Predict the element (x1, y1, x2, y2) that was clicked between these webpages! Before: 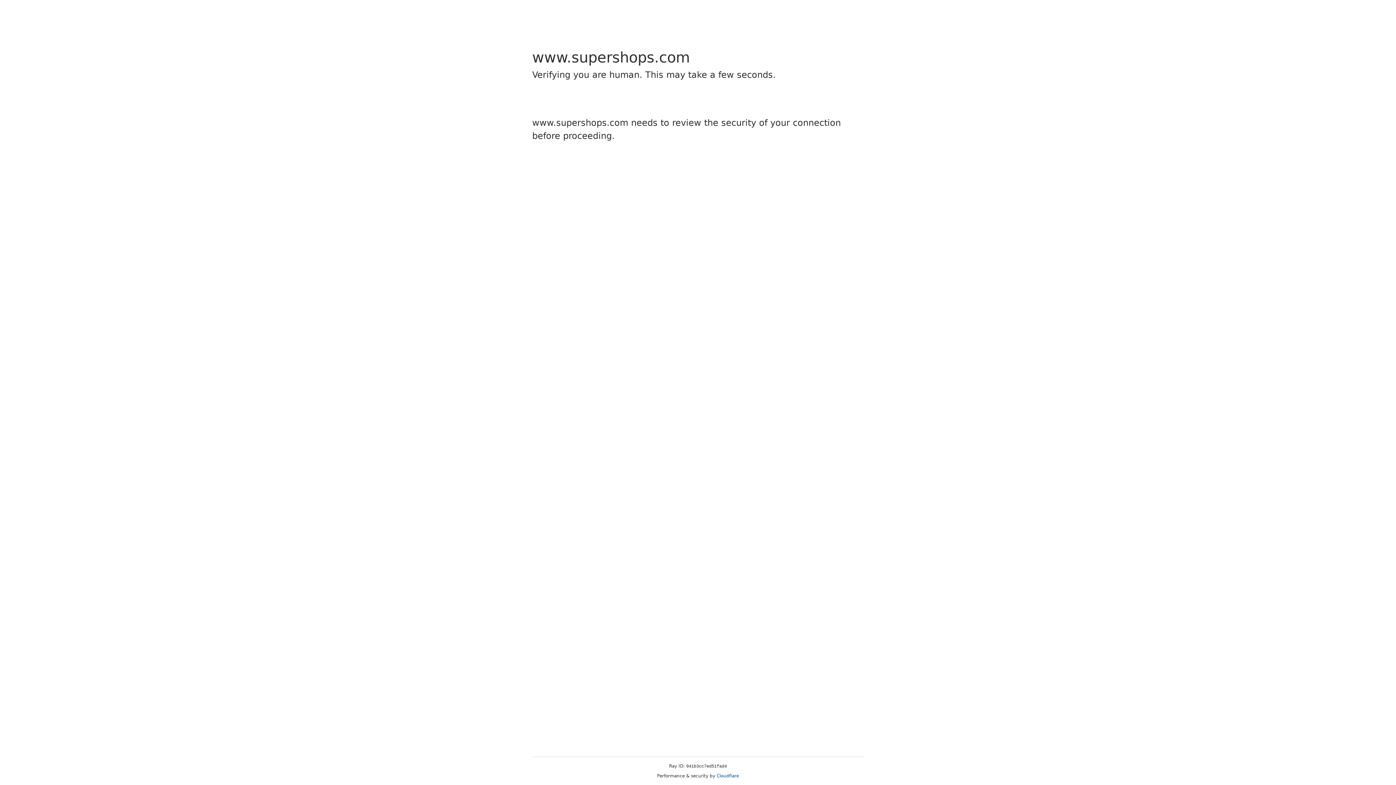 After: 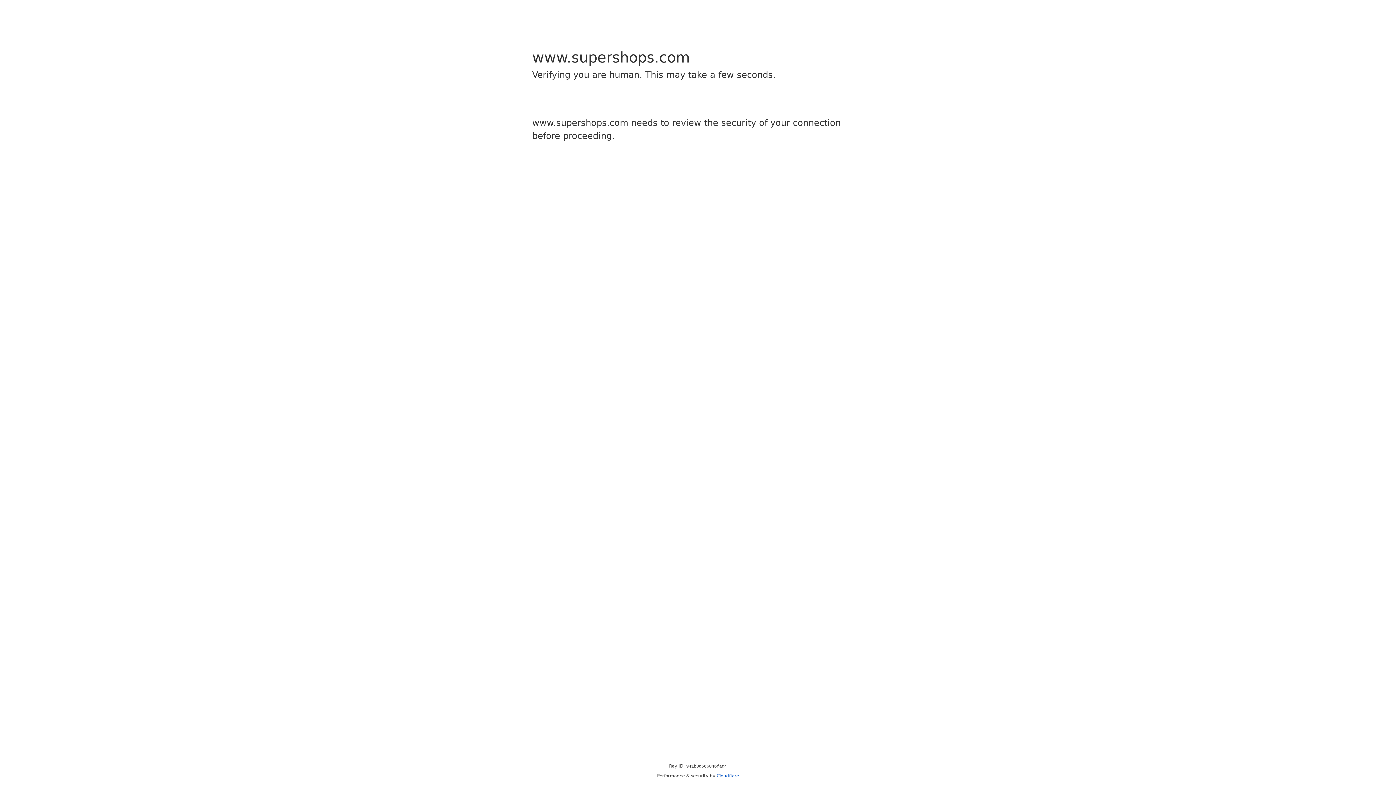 Action: bbox: (716, 773, 739, 778) label: Cloudflare